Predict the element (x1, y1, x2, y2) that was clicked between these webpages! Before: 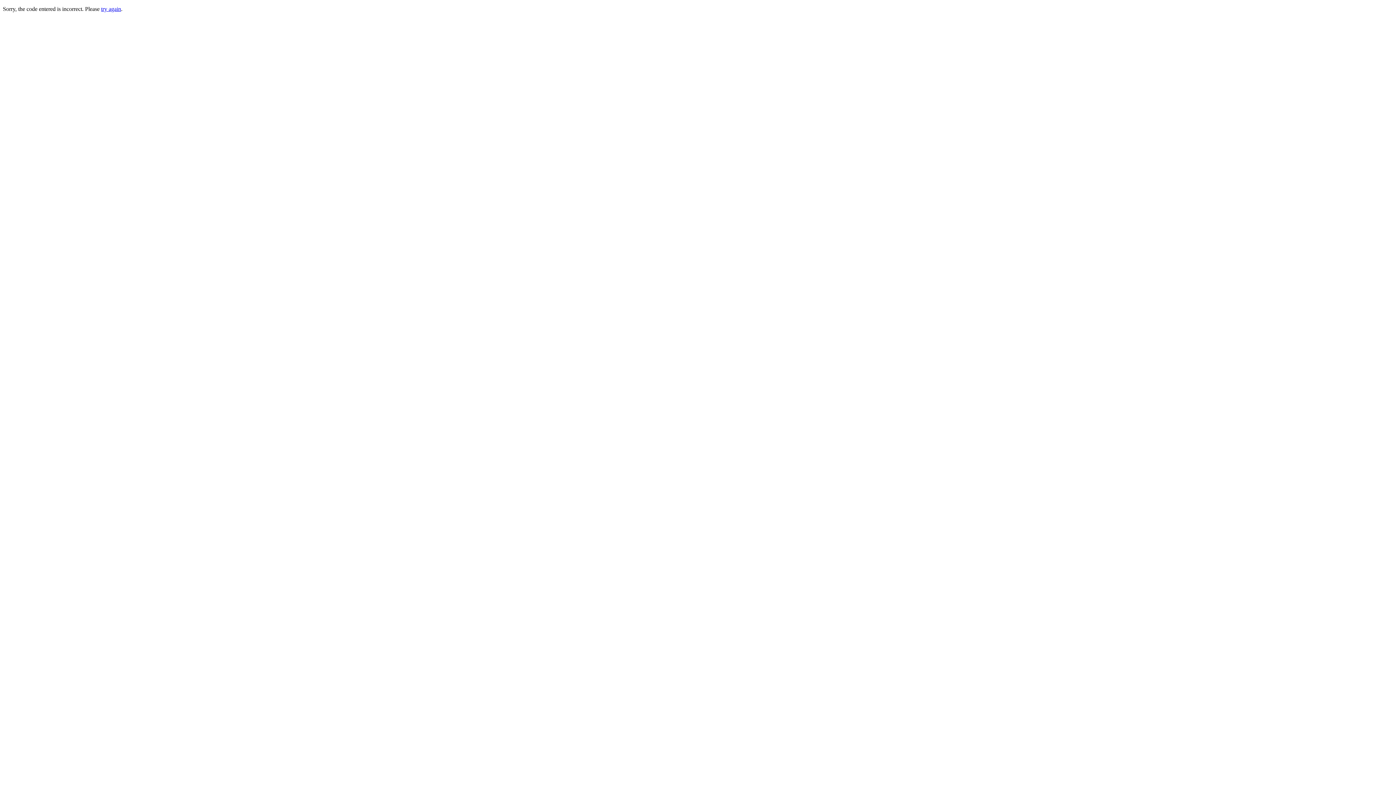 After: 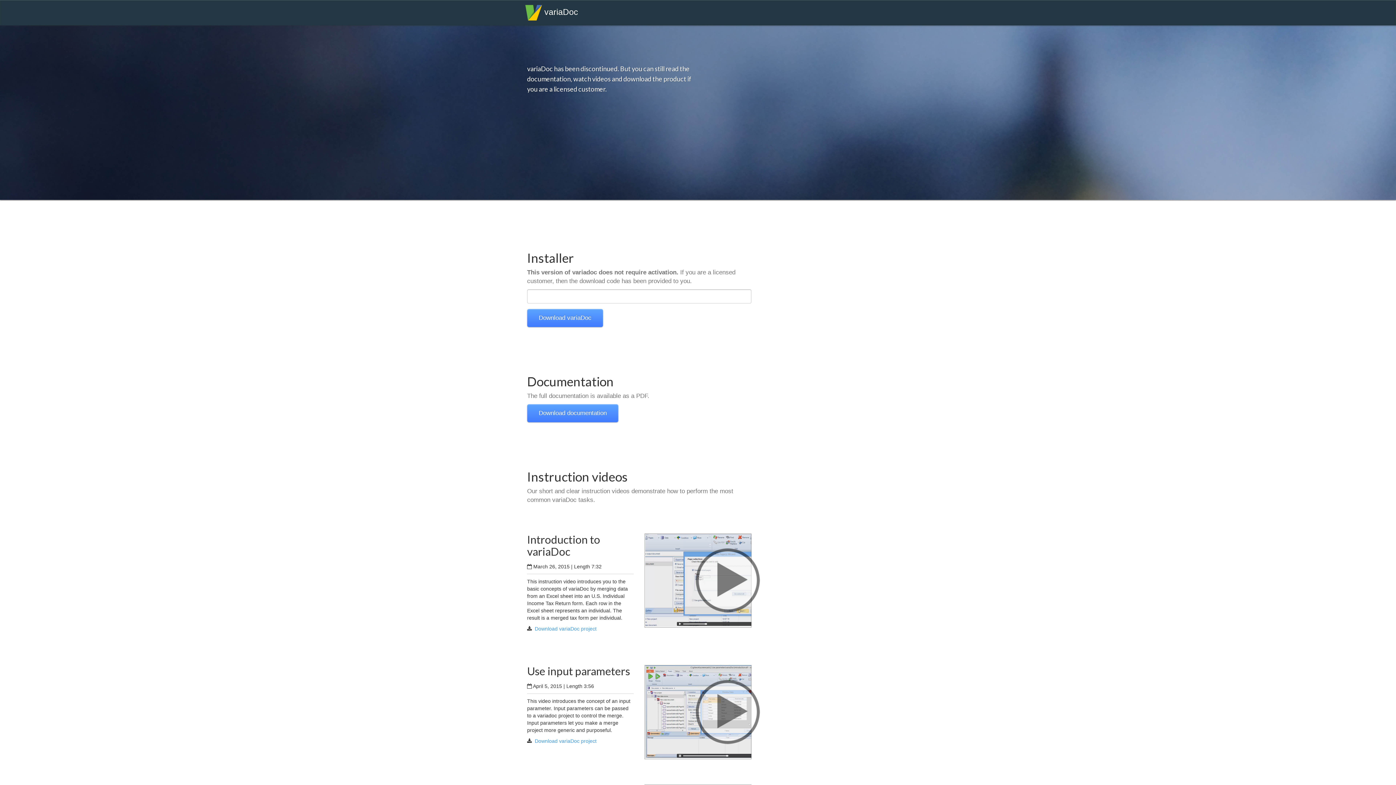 Action: bbox: (101, 5, 121, 12) label: try again